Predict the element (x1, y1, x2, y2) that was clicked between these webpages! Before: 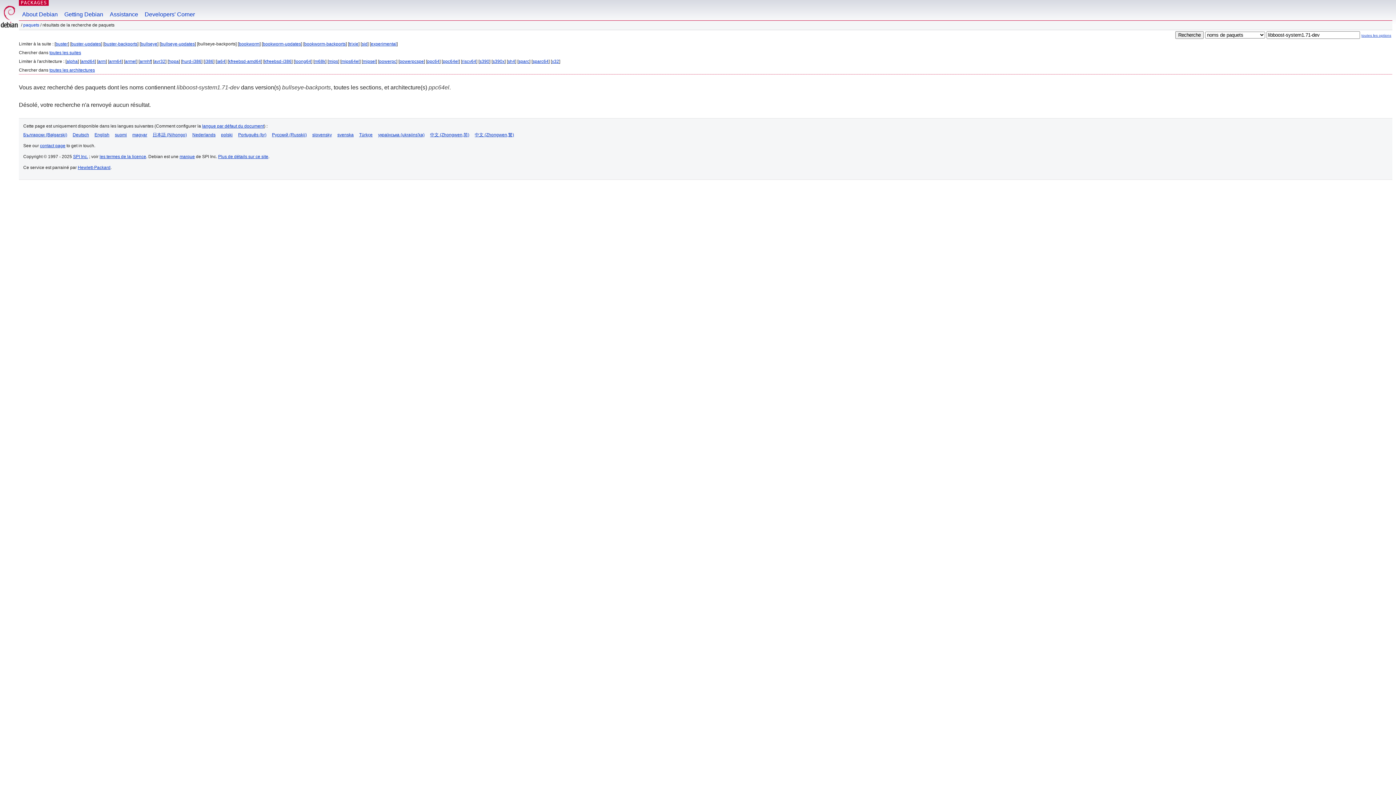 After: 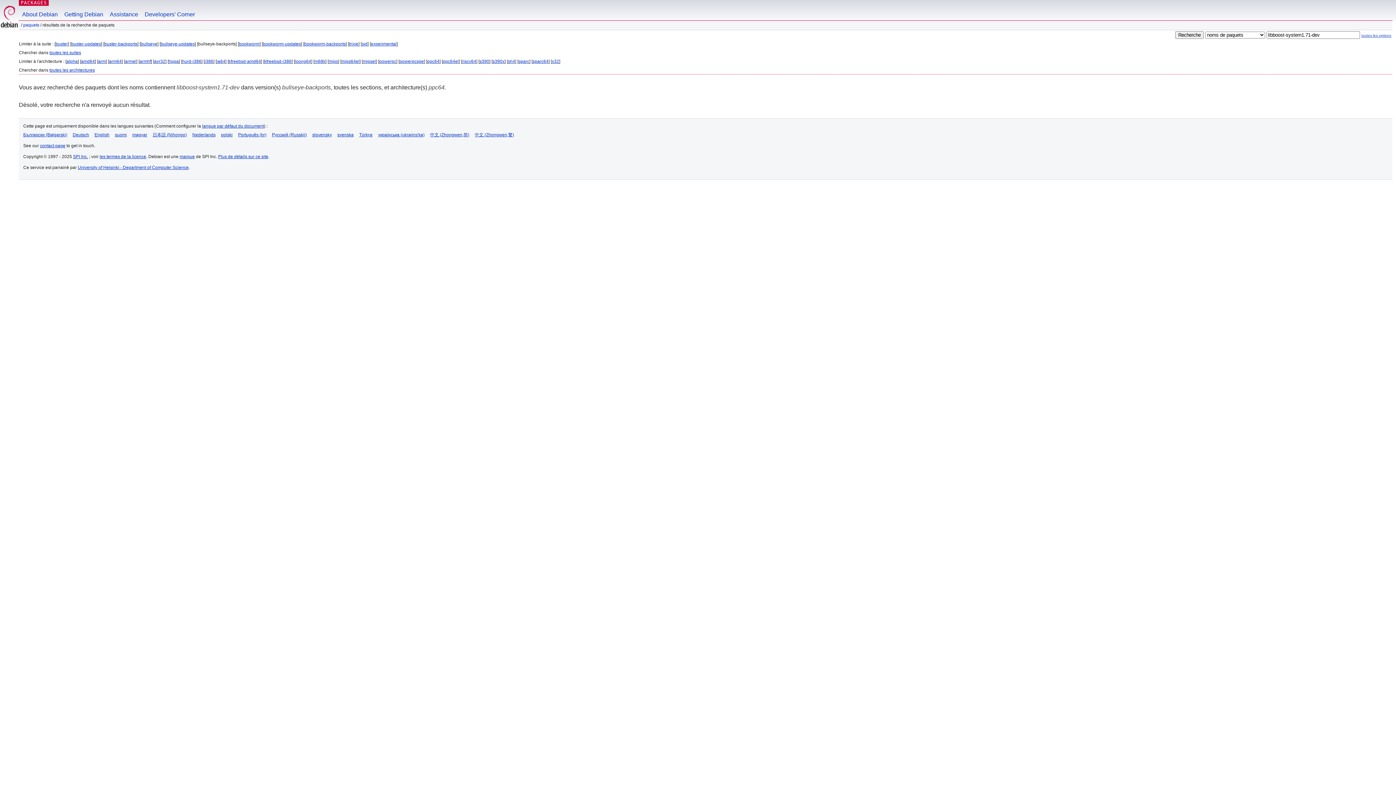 Action: bbox: (427, 58, 439, 64) label: ppc64